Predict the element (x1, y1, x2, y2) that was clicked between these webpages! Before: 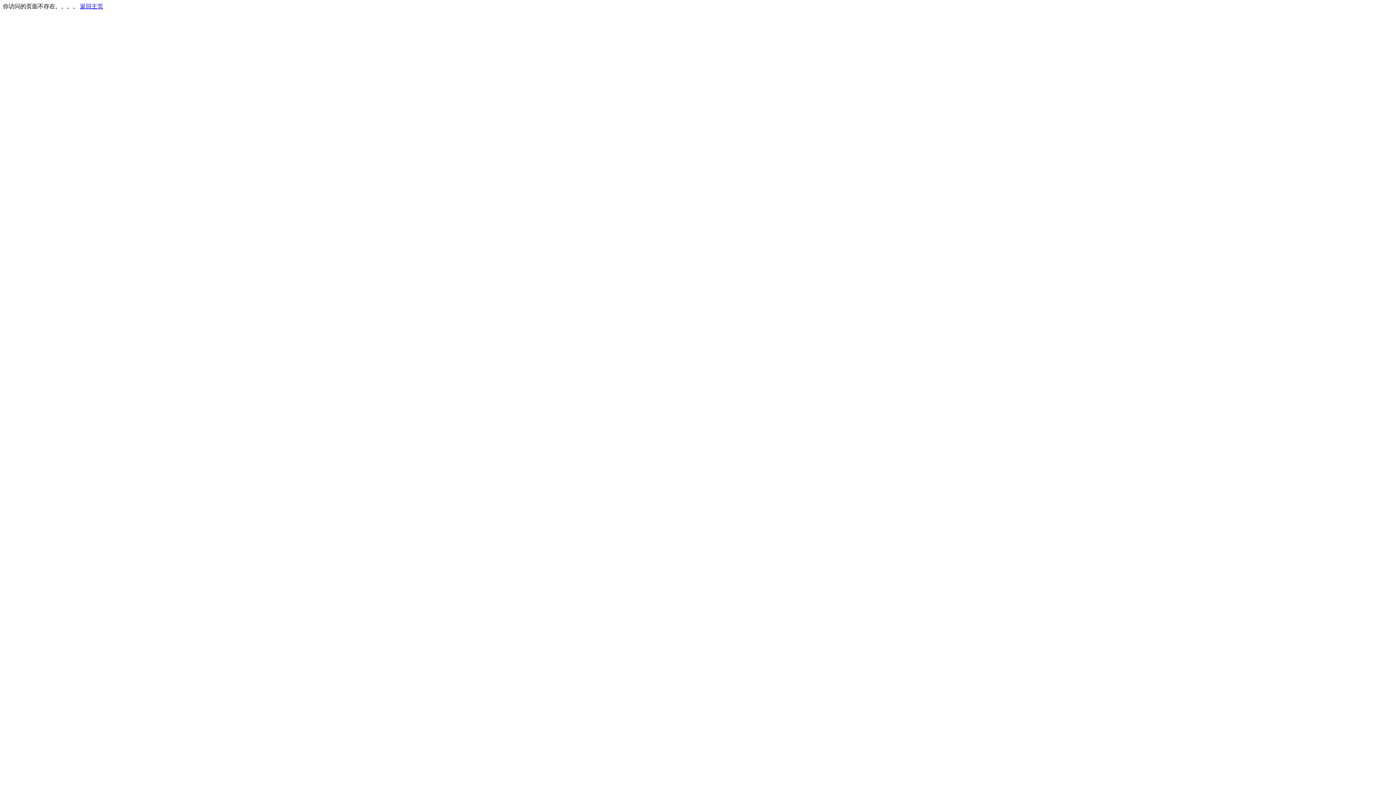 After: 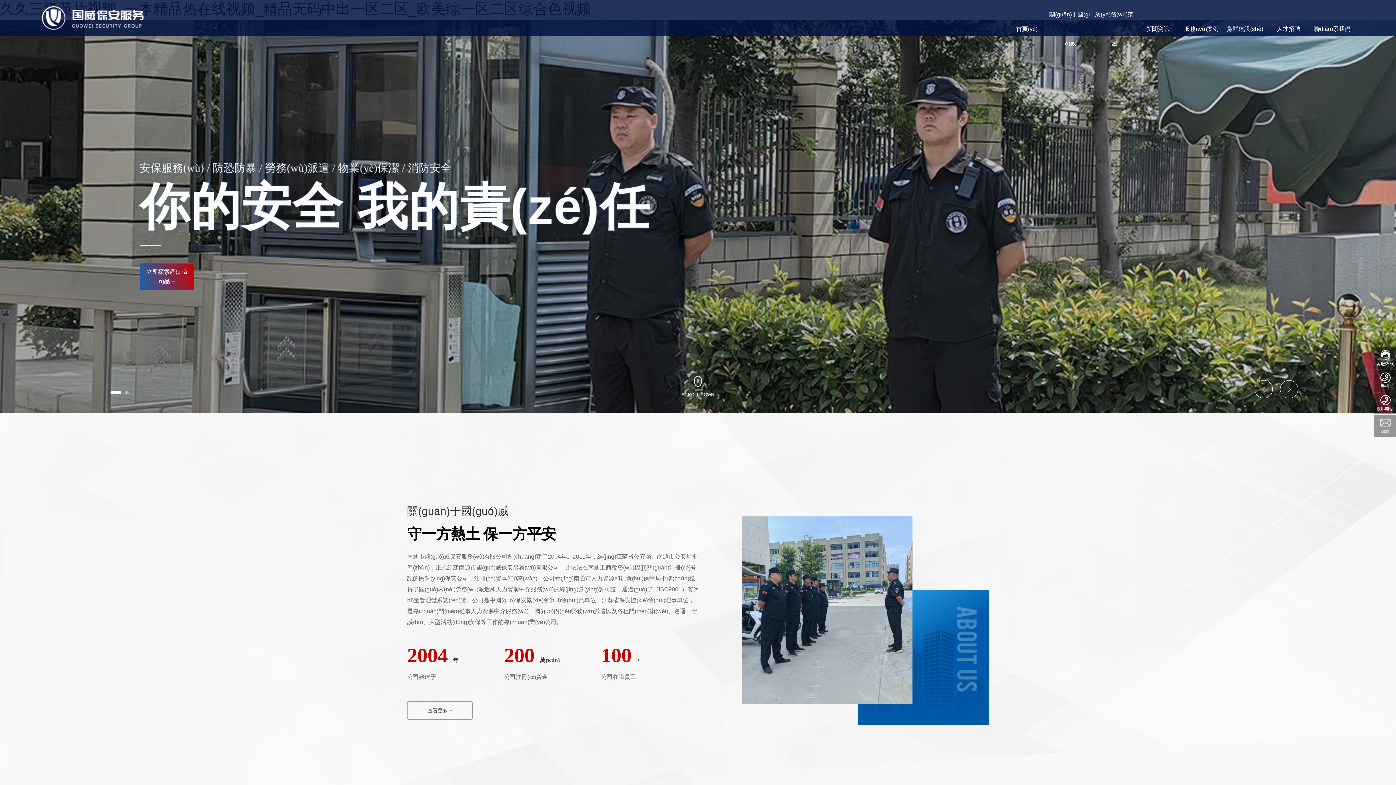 Action: label: 返回主页 bbox: (80, 3, 103, 9)